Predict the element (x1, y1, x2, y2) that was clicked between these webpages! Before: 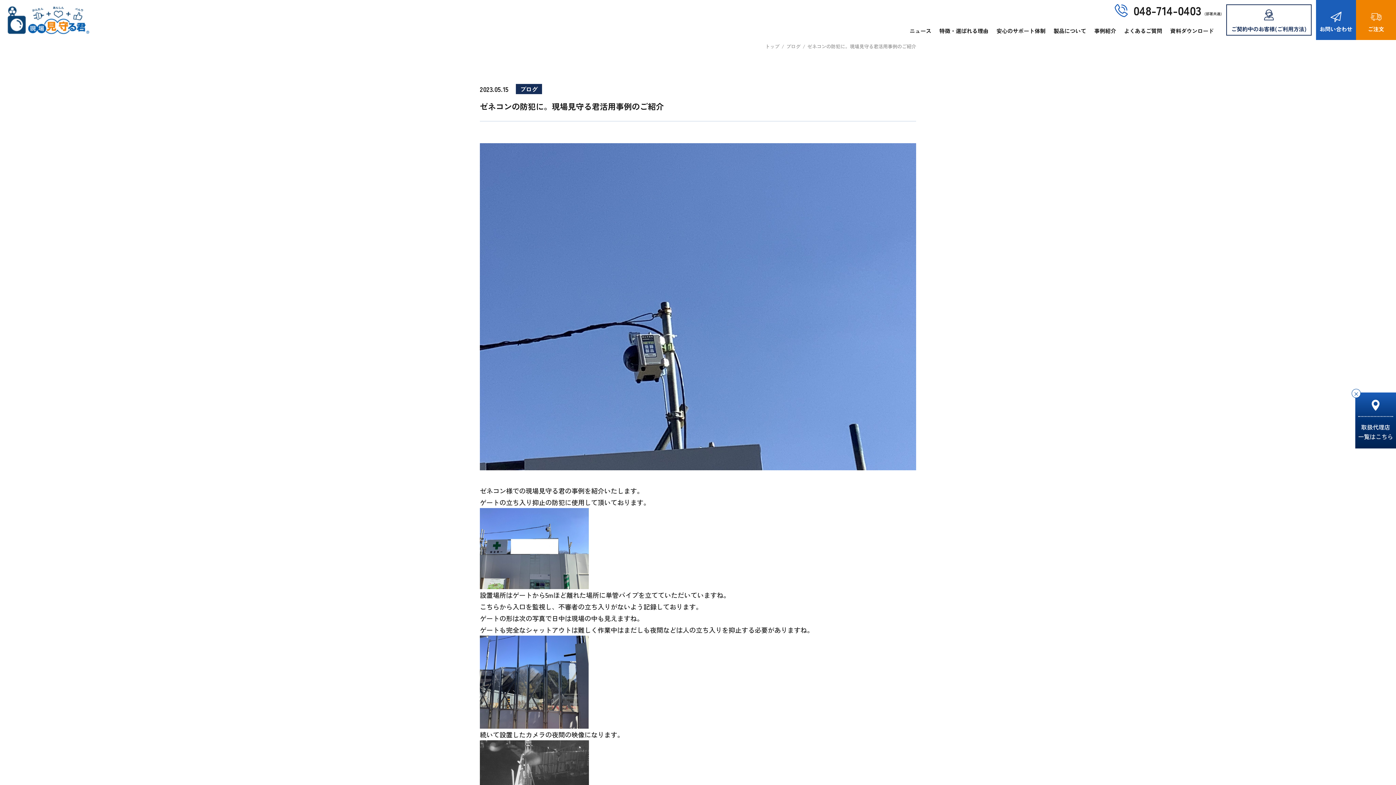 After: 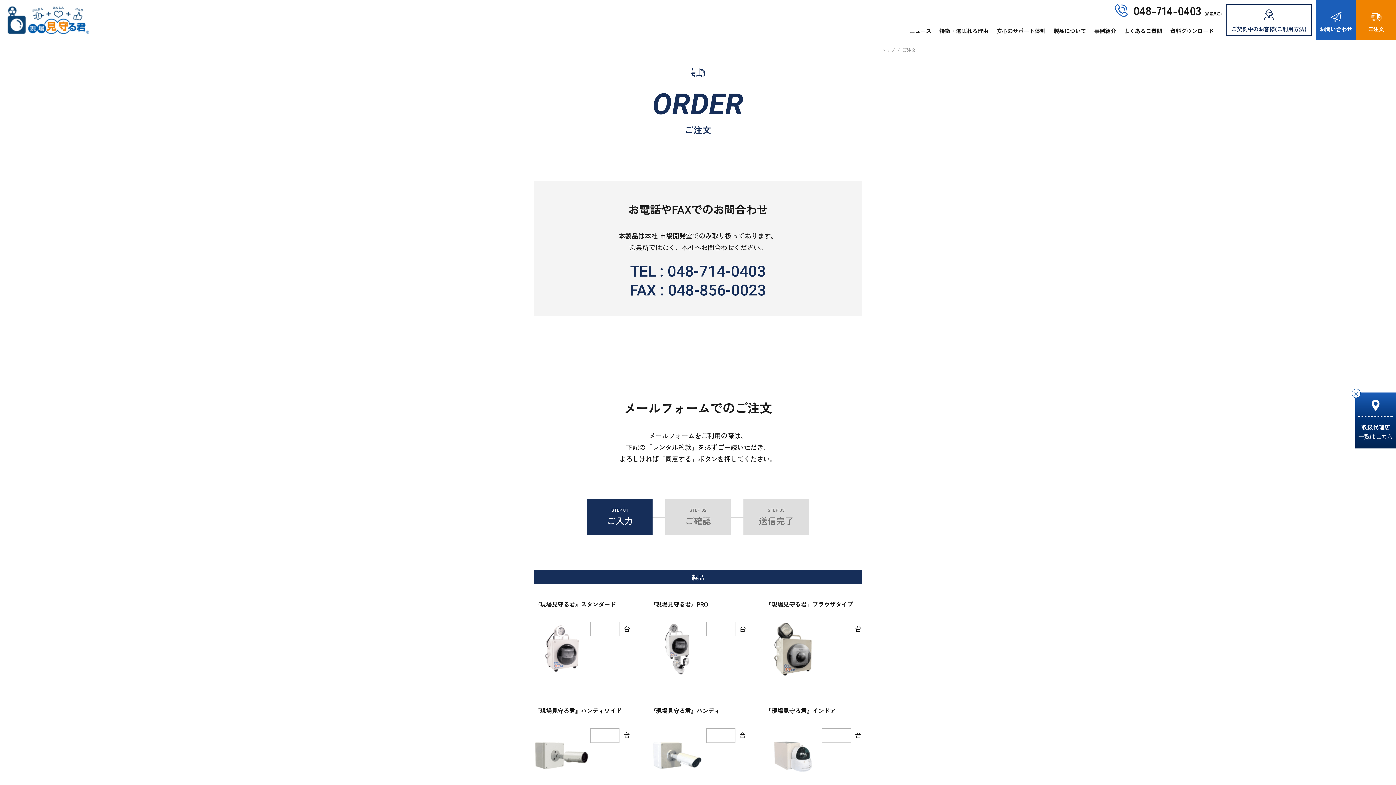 Action: label: ご注文 bbox: (1356, 0, 1396, 40)